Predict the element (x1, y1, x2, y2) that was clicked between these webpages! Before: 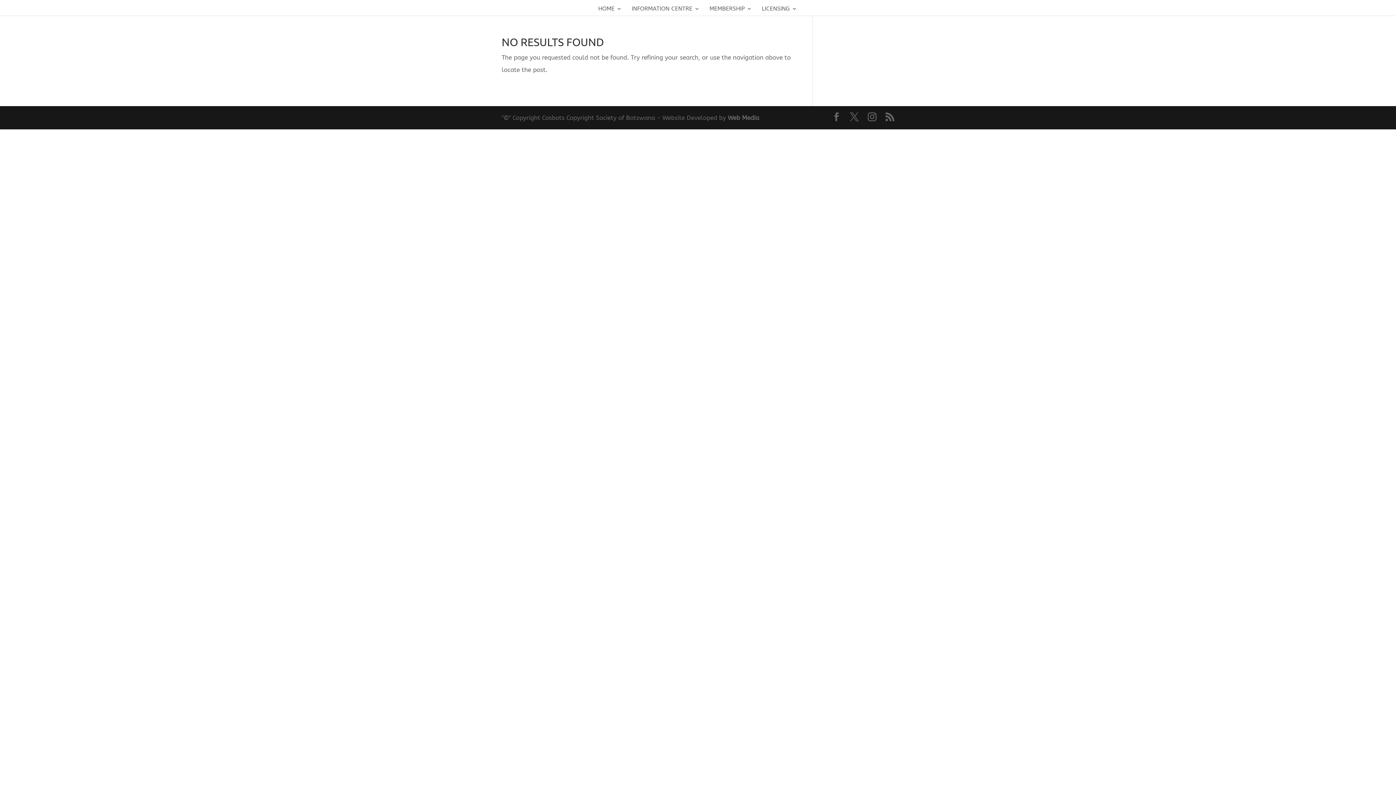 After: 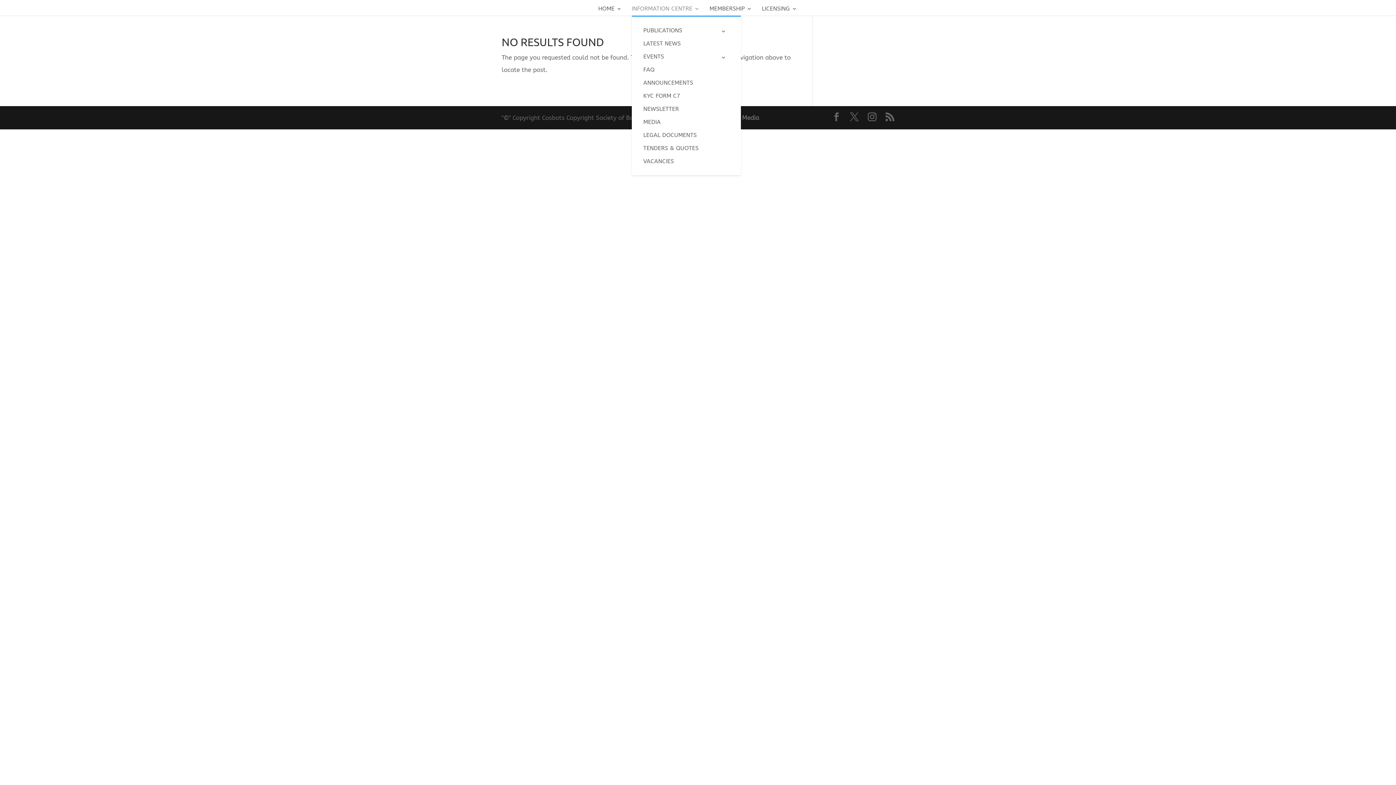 Action: bbox: (631, 6, 699, 15) label: INFORMATION CENTRE